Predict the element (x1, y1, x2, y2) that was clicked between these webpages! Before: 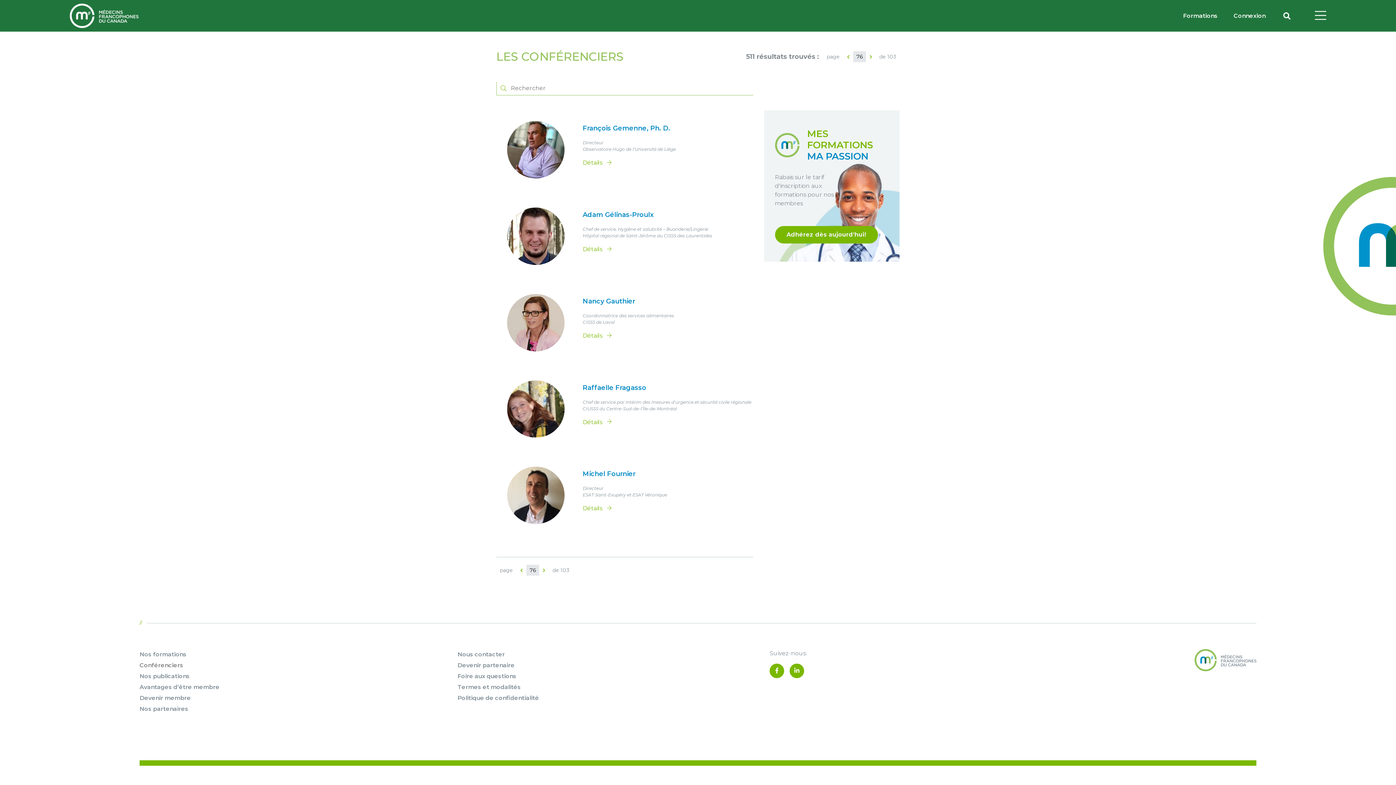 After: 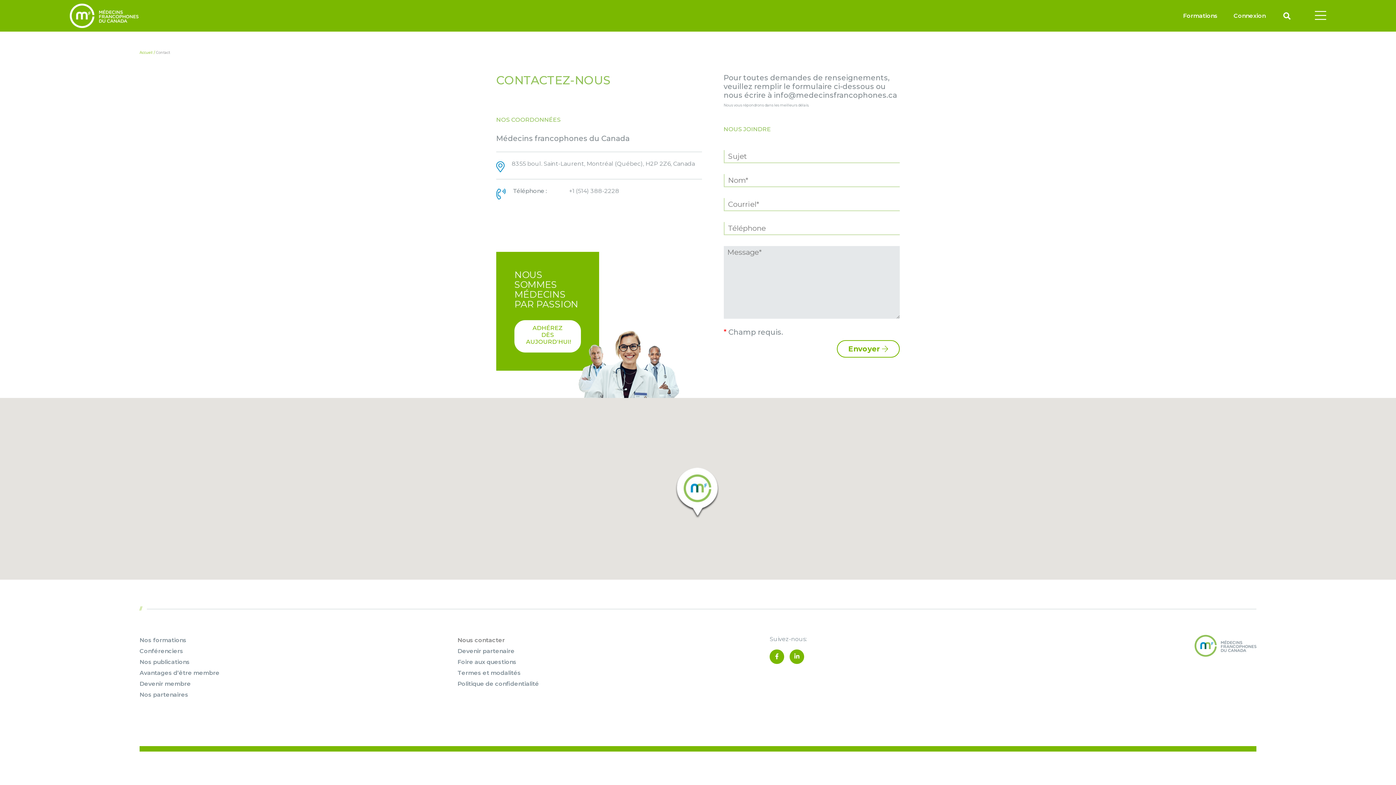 Action: label: Nous contacter bbox: (457, 651, 504, 658)